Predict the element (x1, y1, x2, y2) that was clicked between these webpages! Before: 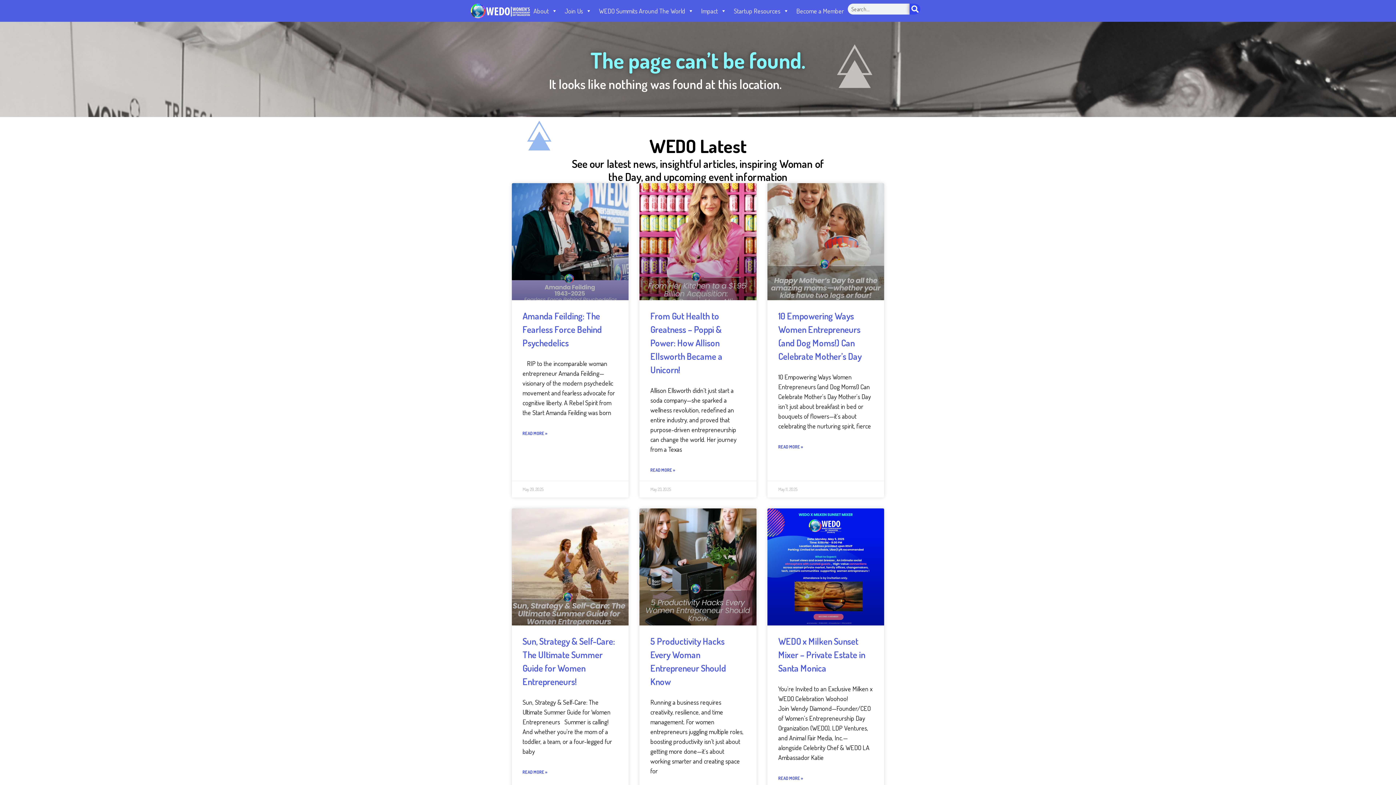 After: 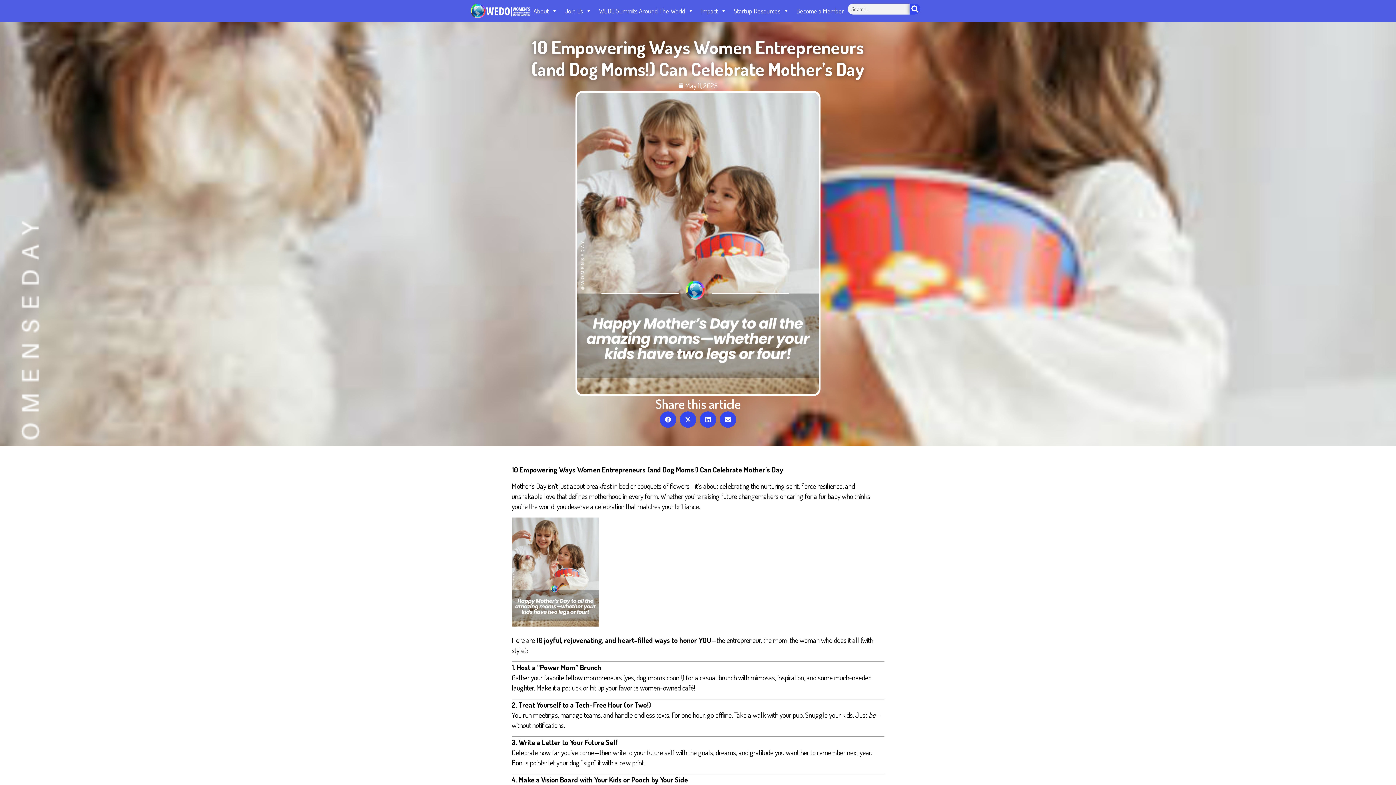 Action: bbox: (767, 183, 884, 300)